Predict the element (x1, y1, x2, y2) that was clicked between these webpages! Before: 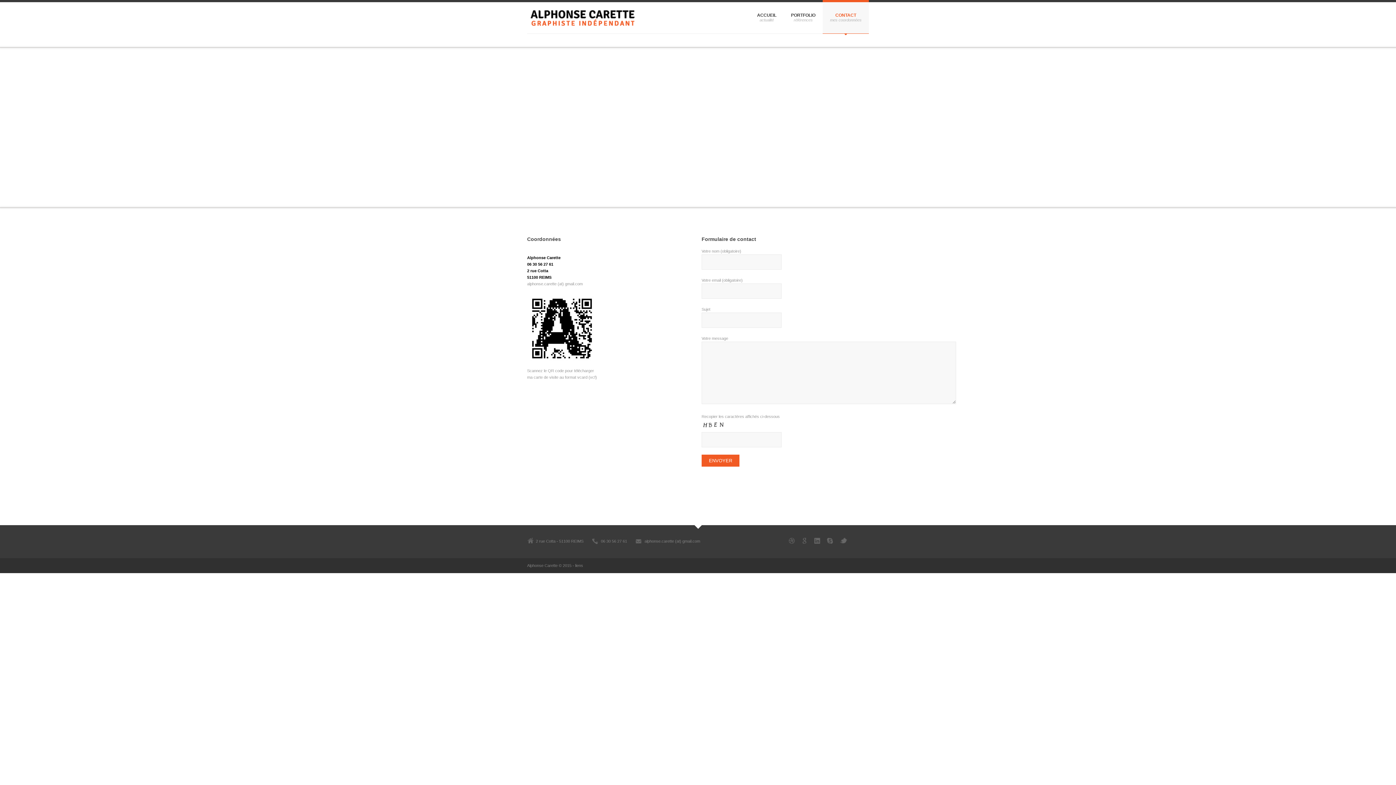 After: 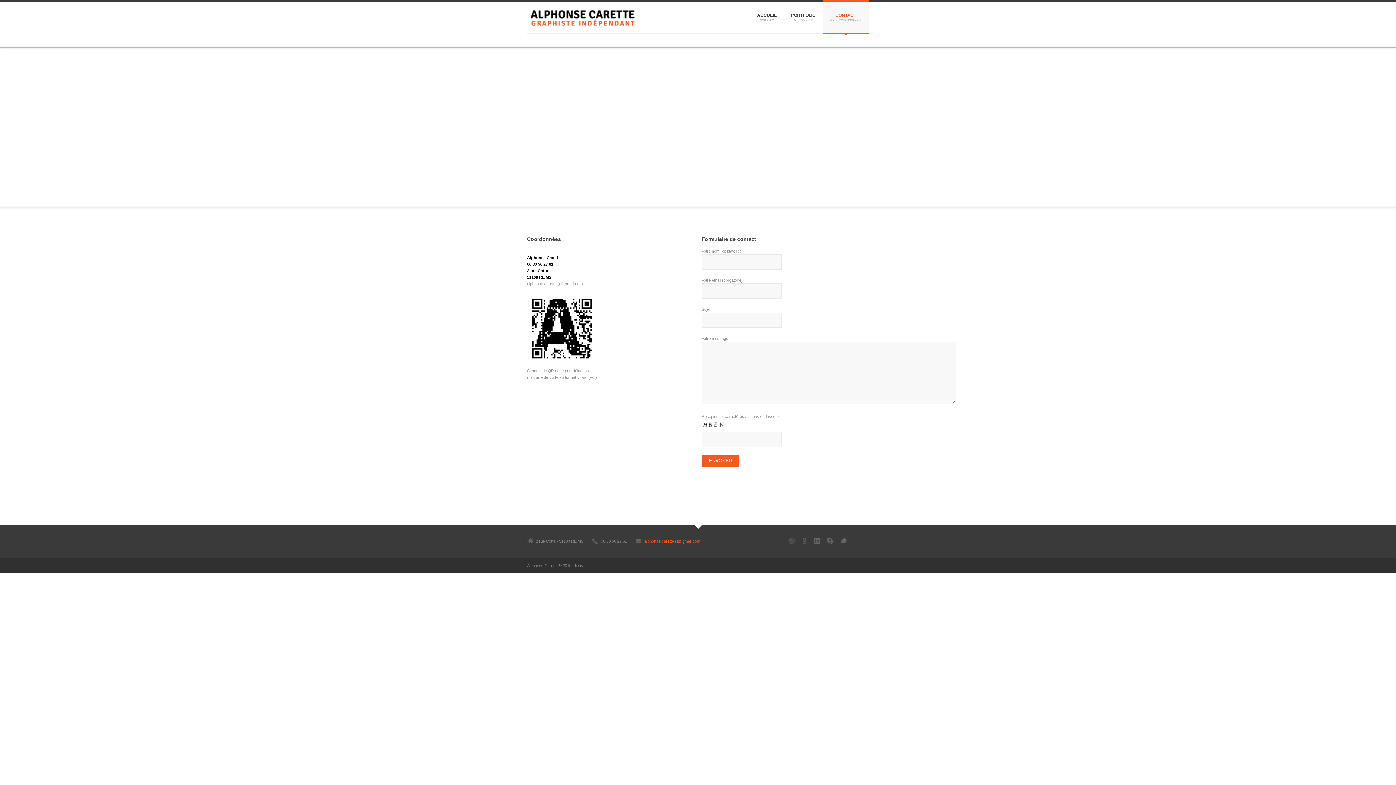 Action: label: alphonse.carette (at) gmail.com bbox: (644, 539, 700, 543)